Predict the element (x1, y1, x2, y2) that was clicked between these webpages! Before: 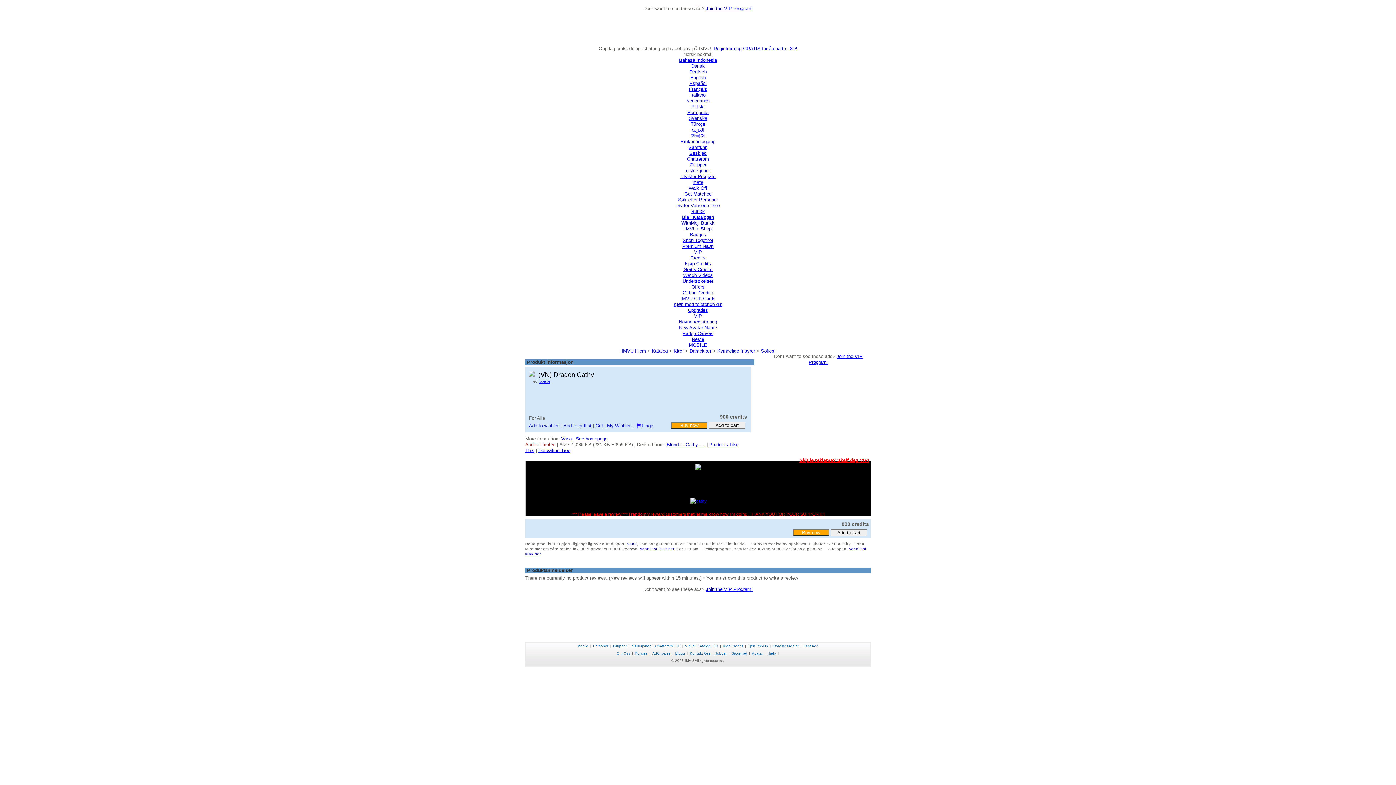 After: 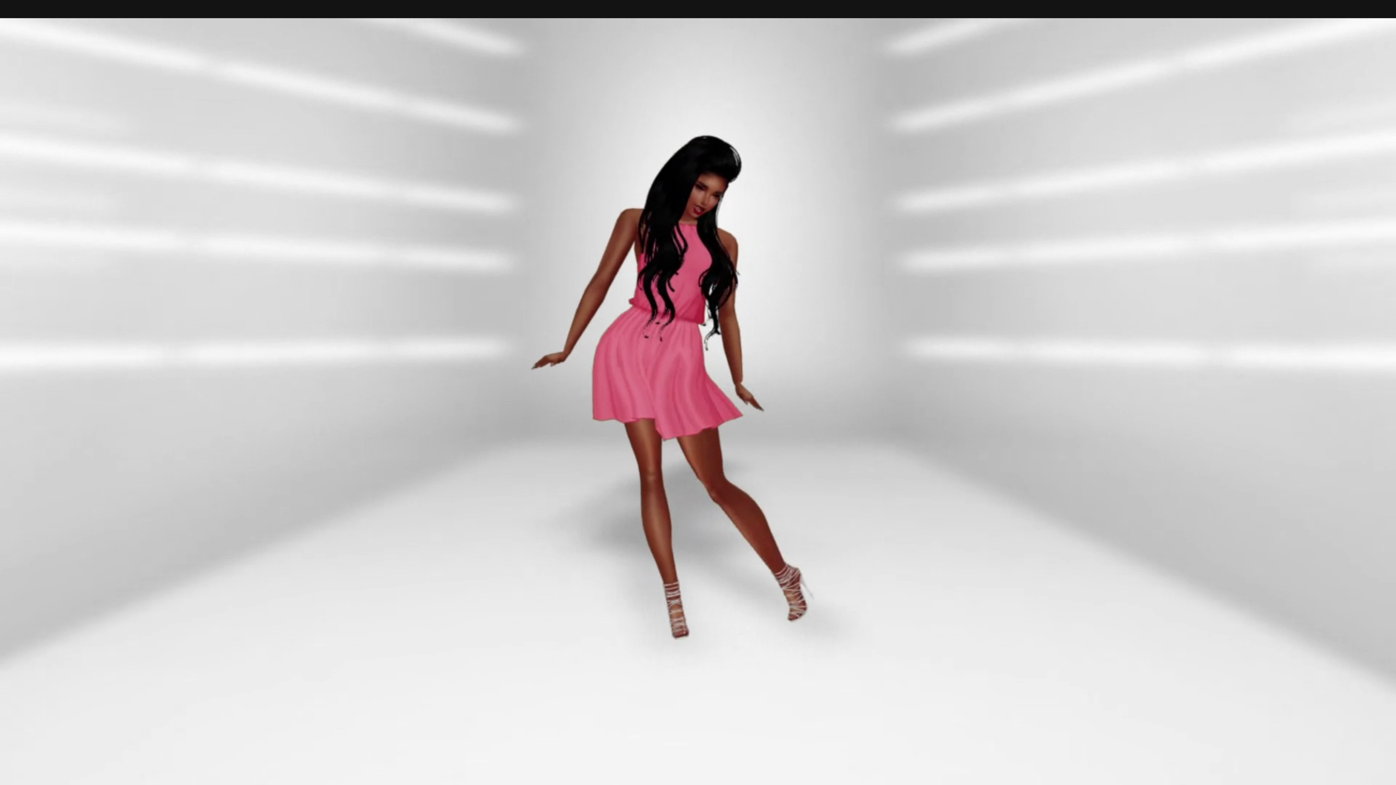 Action: bbox: (692, 179, 703, 185) label: mate